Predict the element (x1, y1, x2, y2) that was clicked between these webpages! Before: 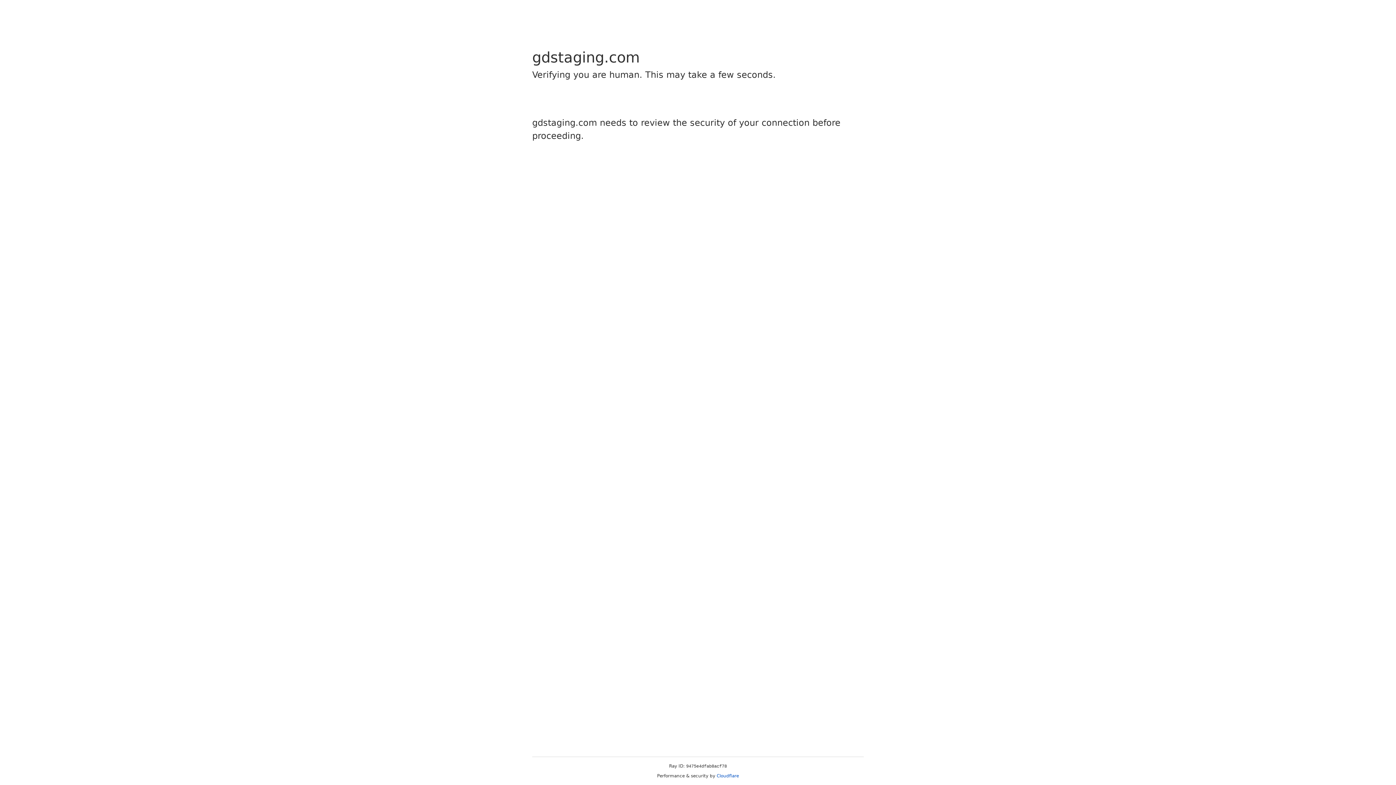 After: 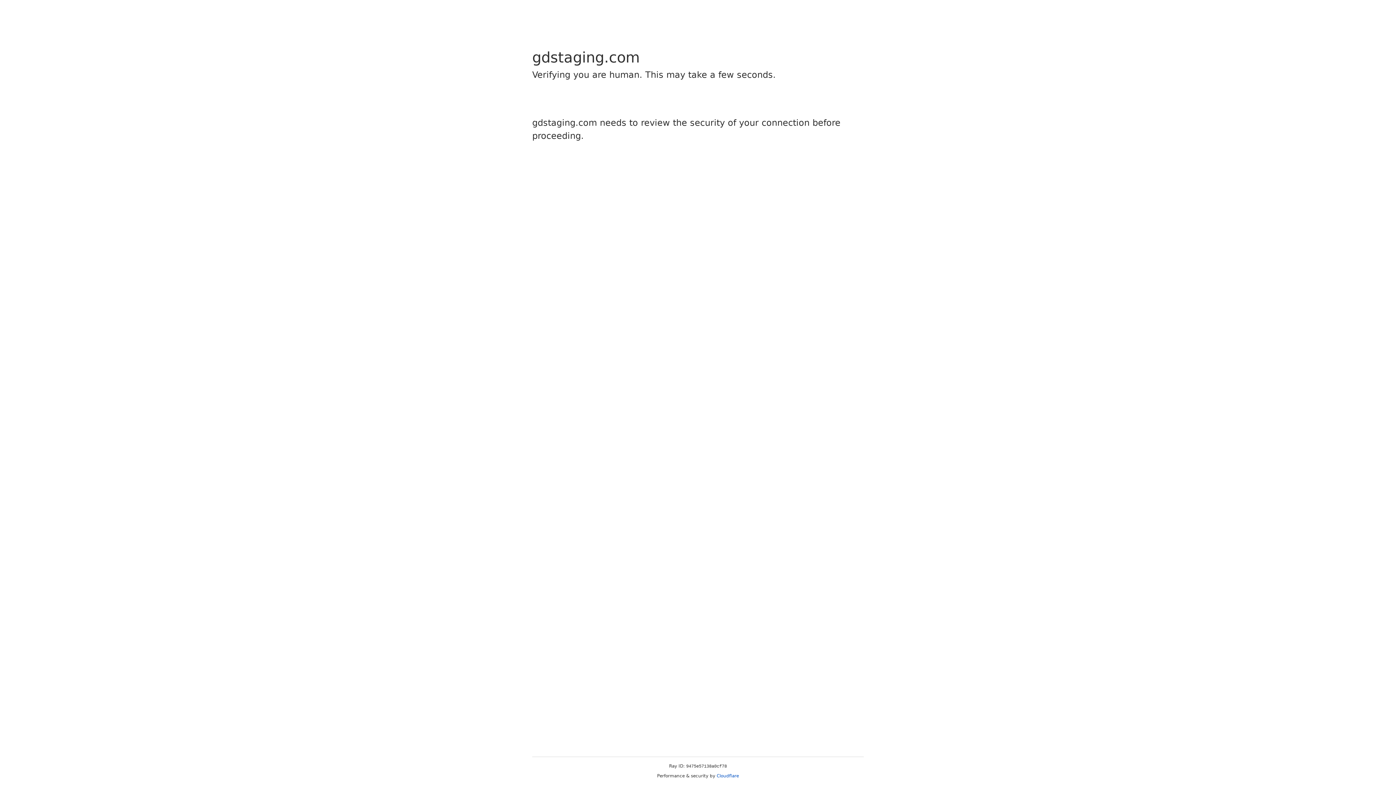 Action: label: Cloudflare bbox: (716, 773, 739, 778)